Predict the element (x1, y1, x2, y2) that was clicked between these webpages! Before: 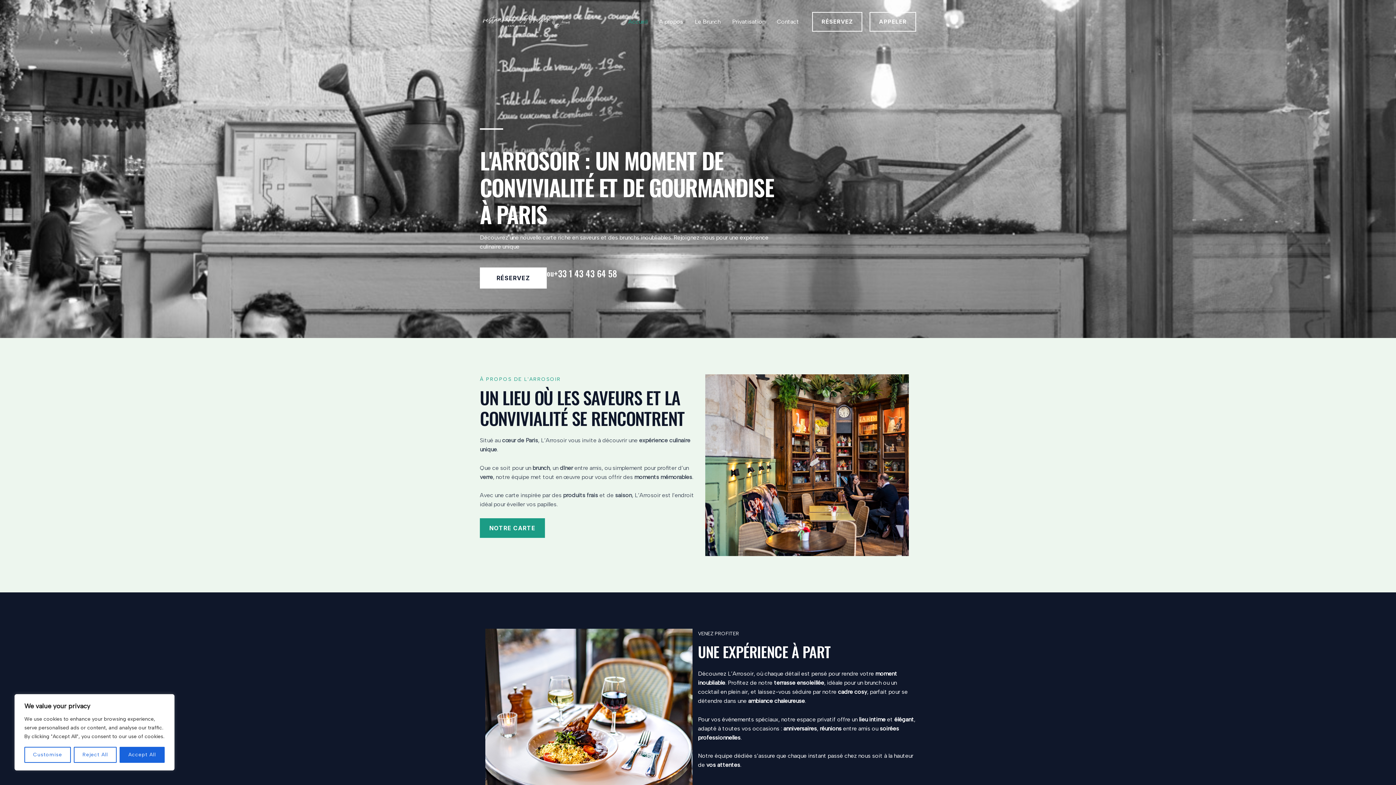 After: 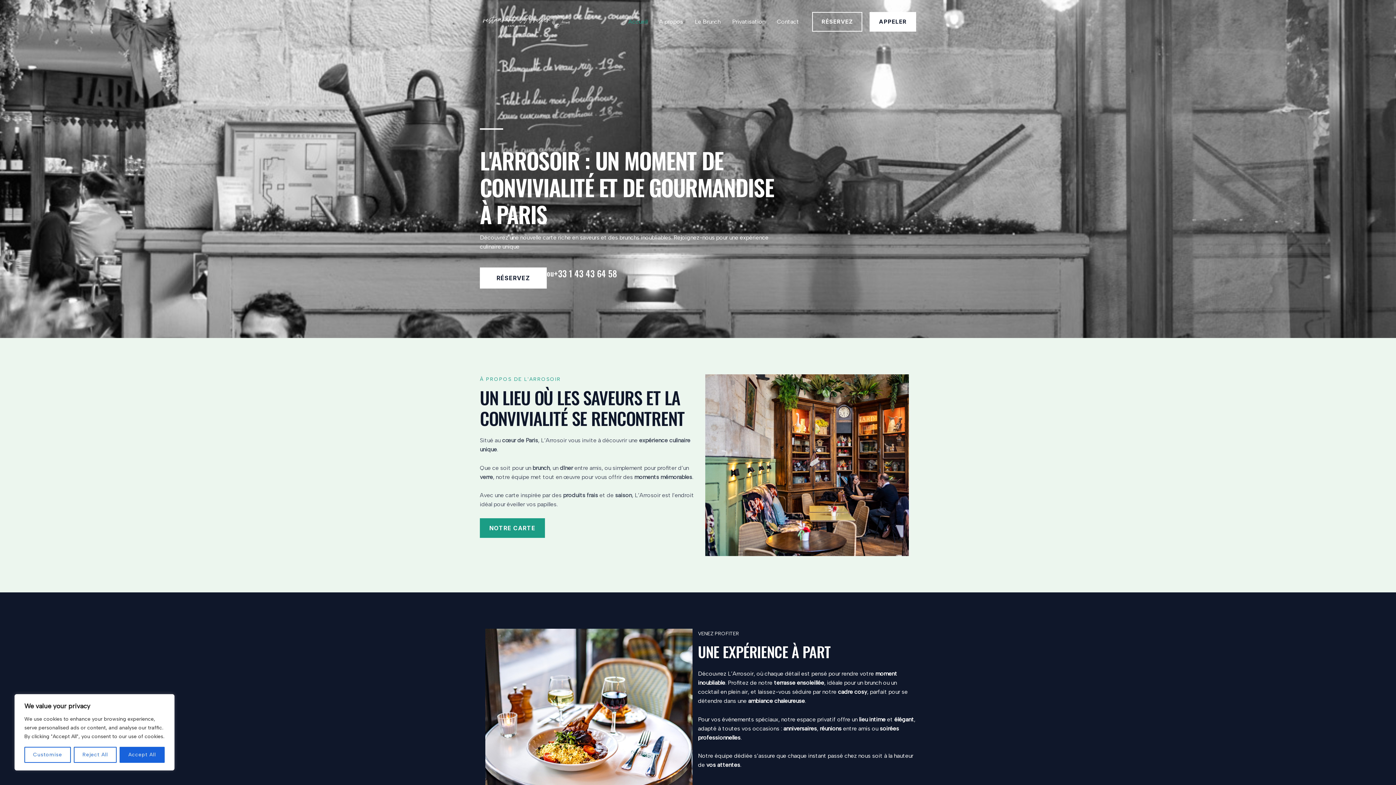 Action: bbox: (869, 12, 916, 31) label: APPELER